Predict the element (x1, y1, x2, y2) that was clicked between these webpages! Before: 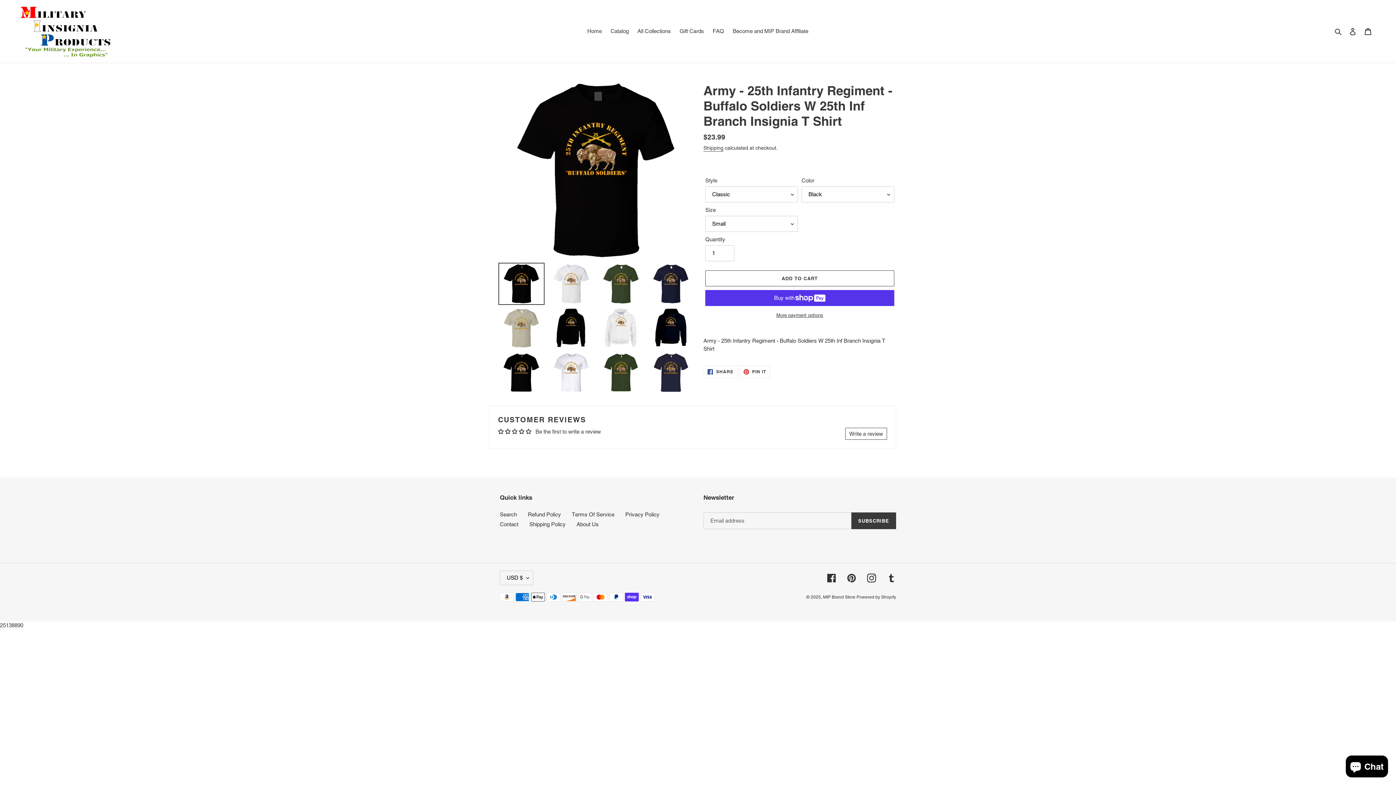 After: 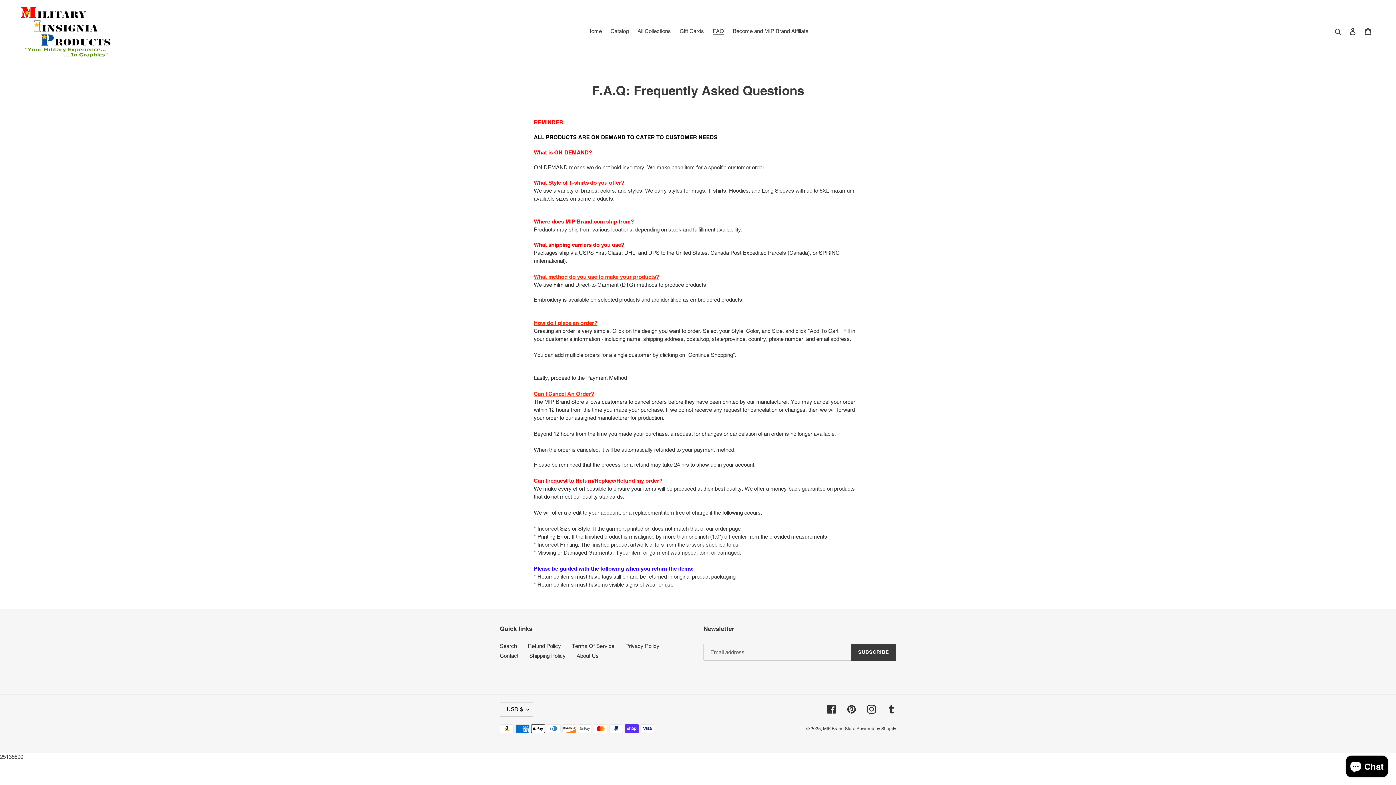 Action: label: FAQ bbox: (709, 26, 727, 36)